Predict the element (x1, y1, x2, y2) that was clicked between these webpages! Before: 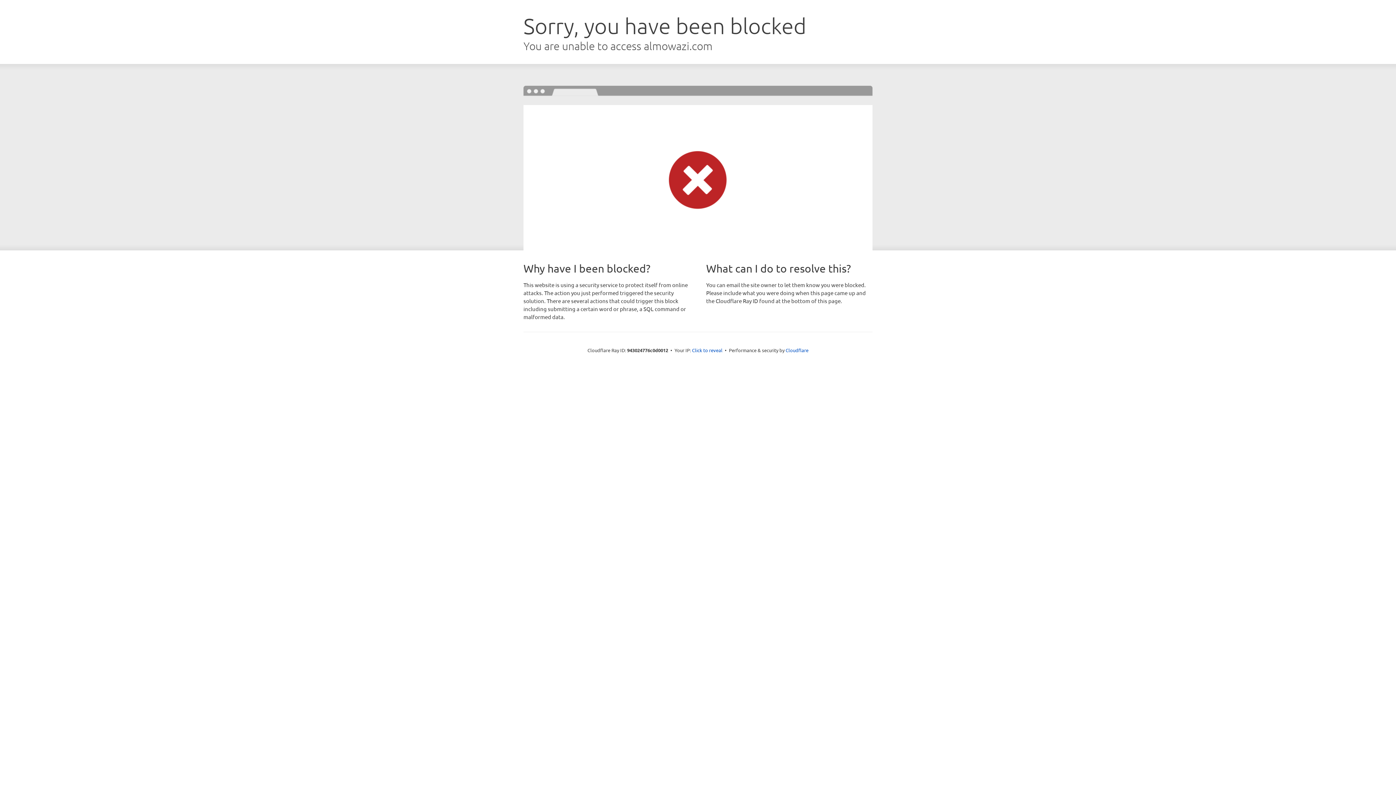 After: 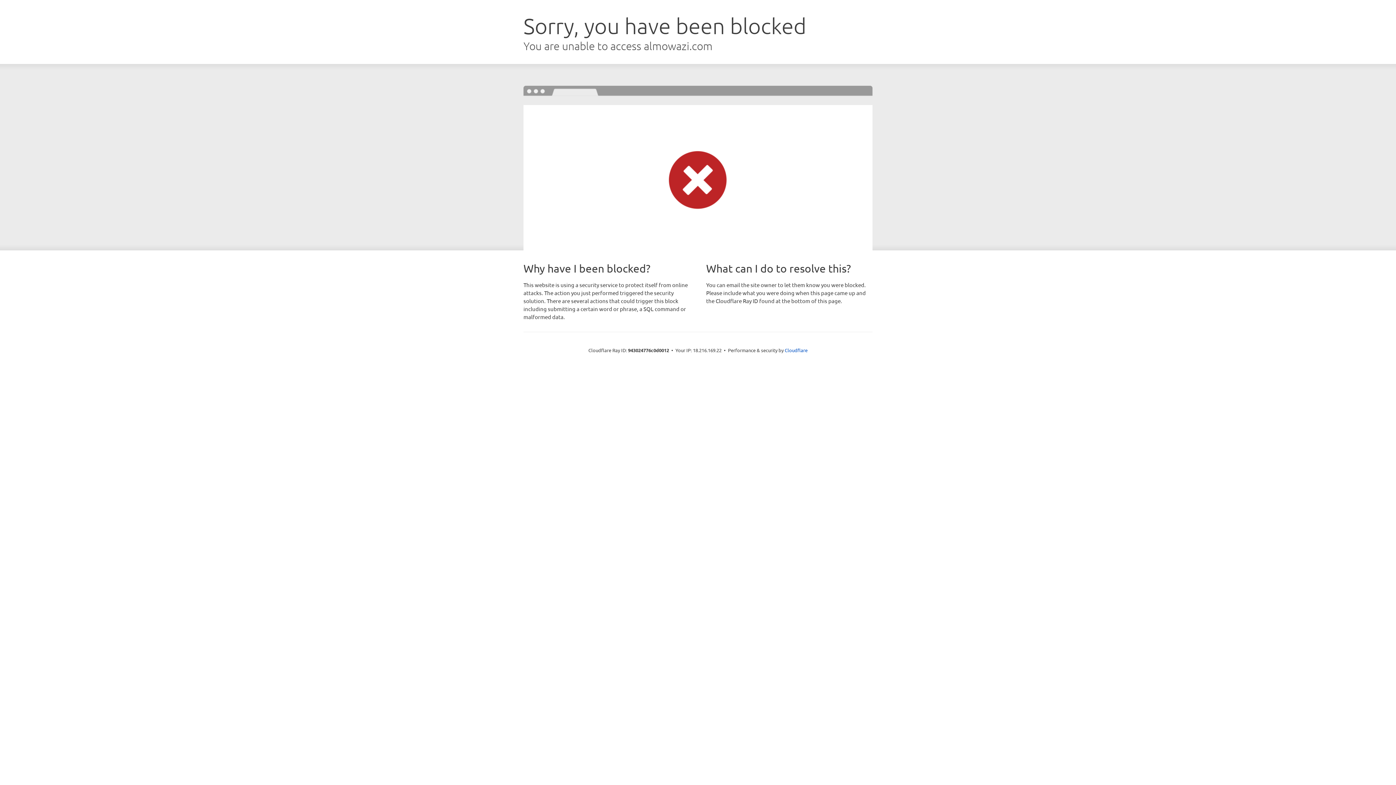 Action: label: Click to reveal bbox: (692, 346, 722, 353)